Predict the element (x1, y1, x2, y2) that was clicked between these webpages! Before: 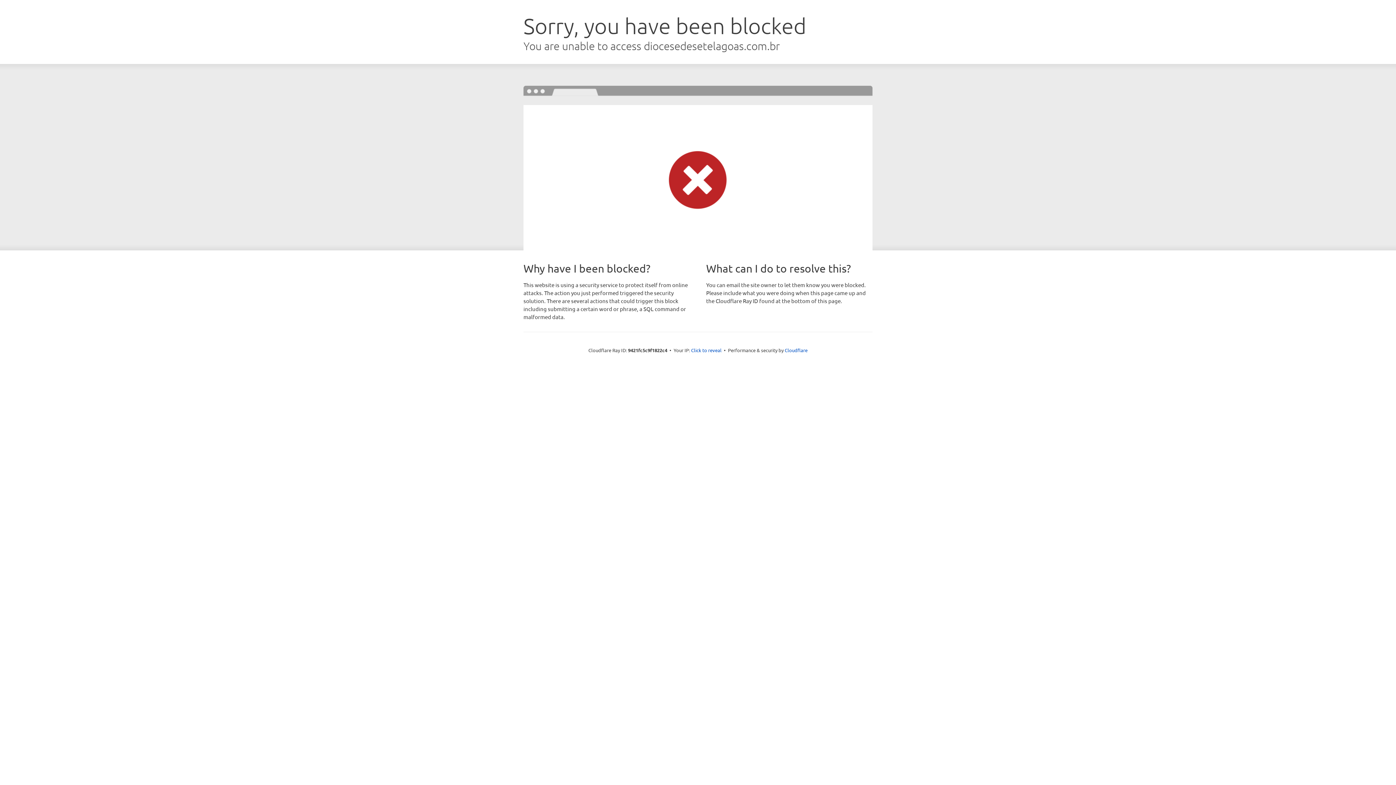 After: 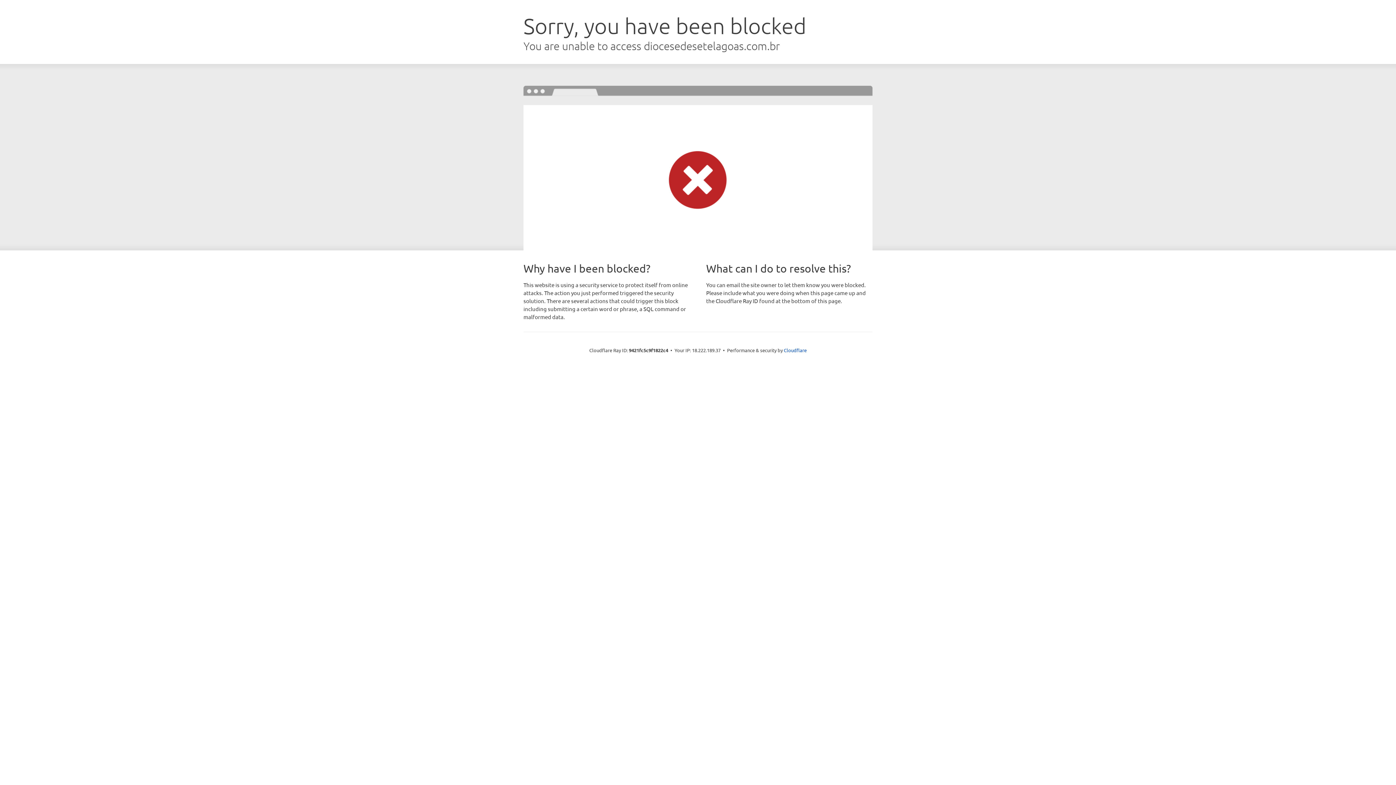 Action: label: Click to reveal bbox: (691, 346, 721, 353)